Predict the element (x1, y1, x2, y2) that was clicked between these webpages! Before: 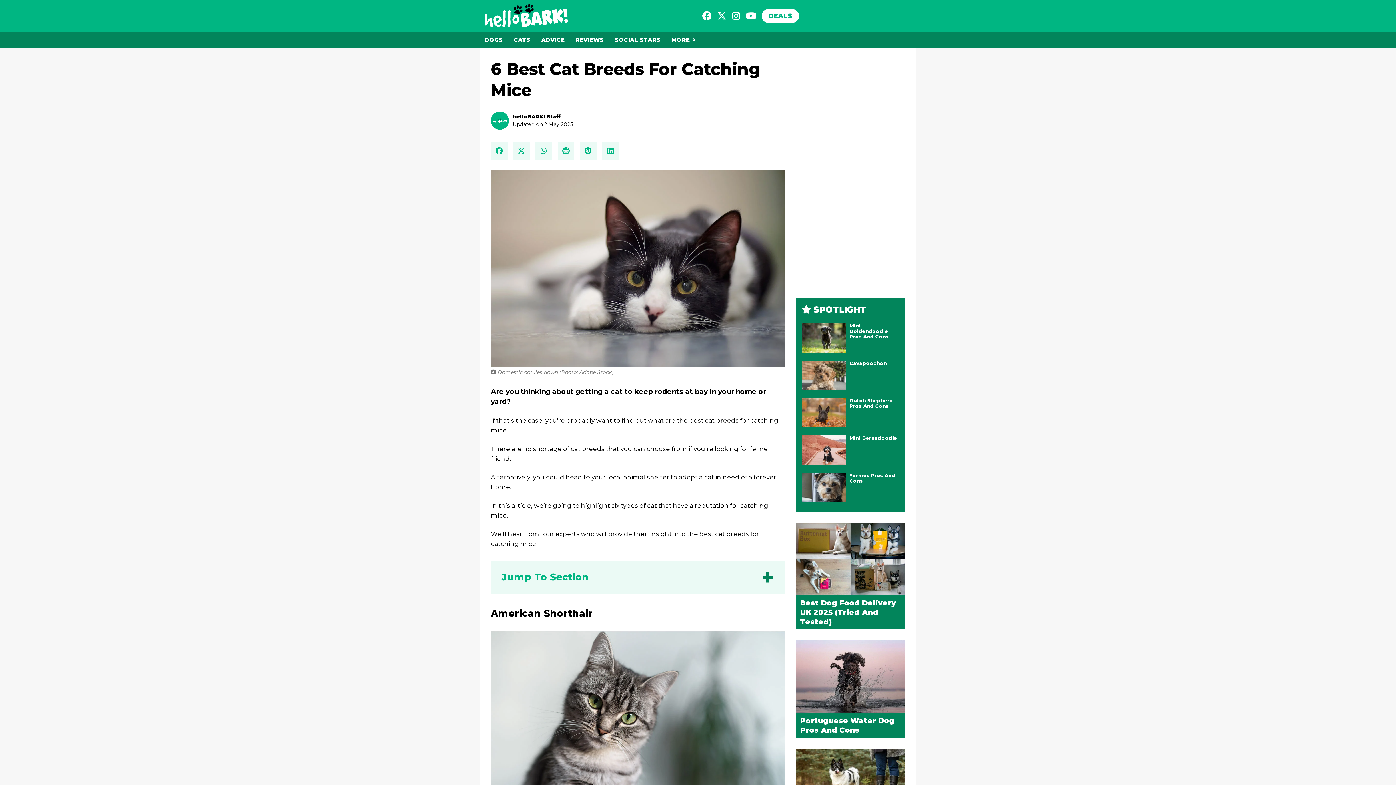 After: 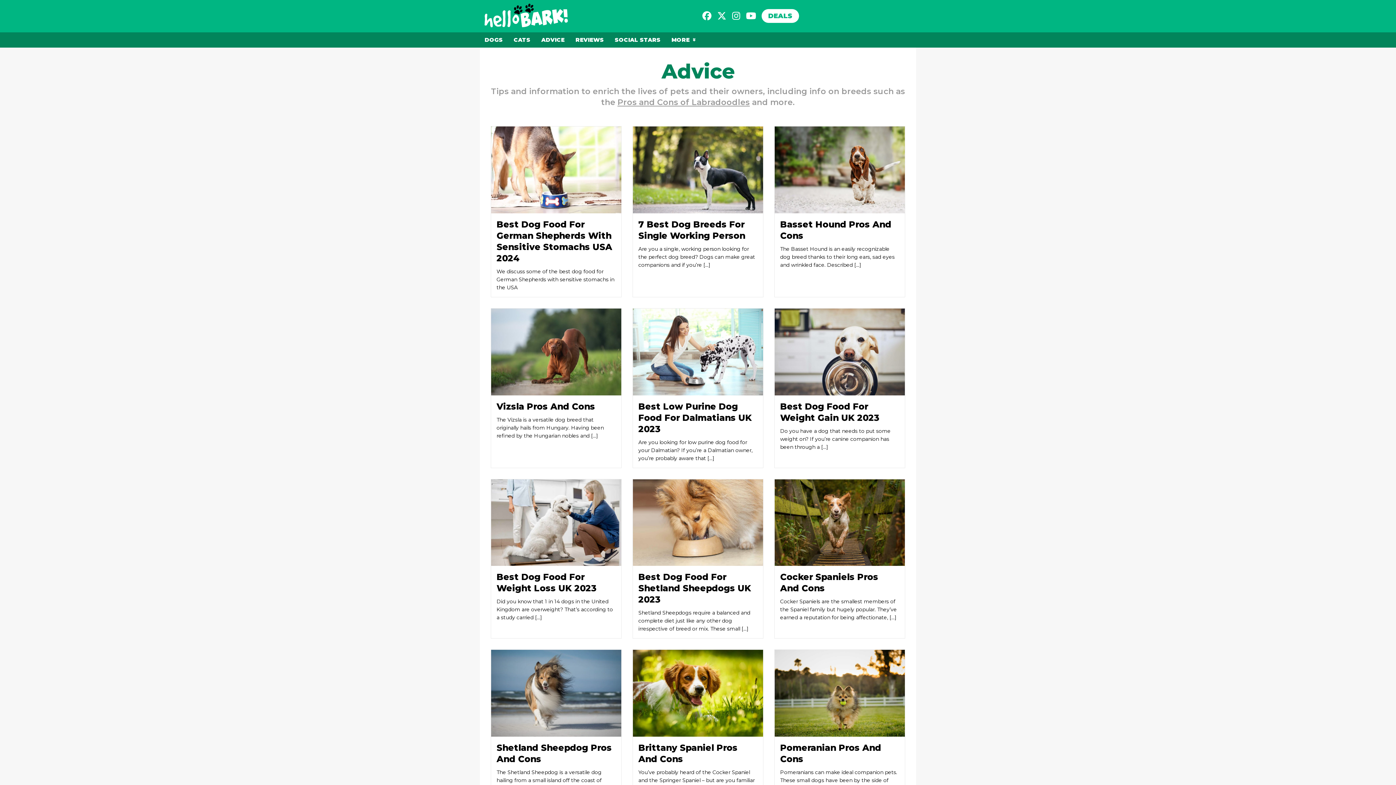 Action: label: ADVICE bbox: (536, 32, 569, 47)